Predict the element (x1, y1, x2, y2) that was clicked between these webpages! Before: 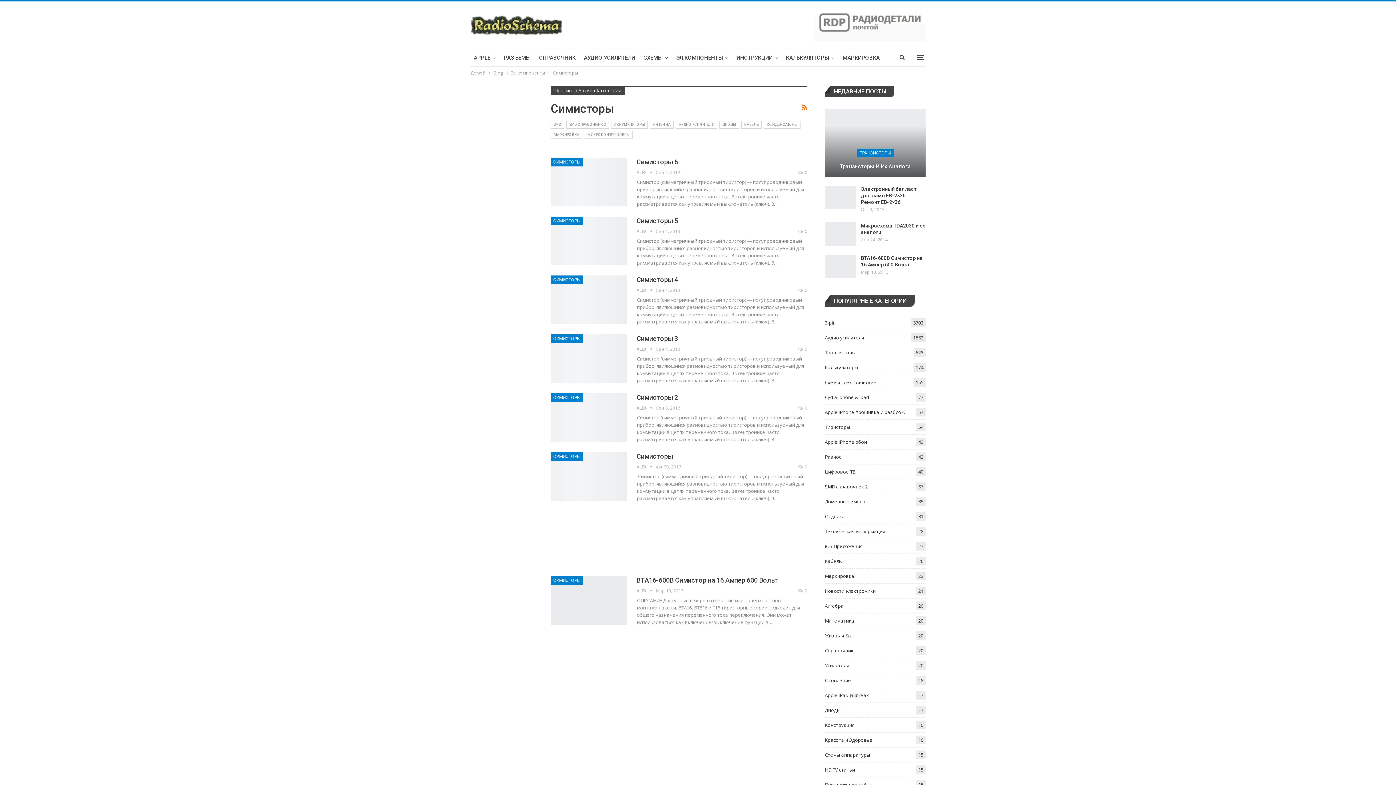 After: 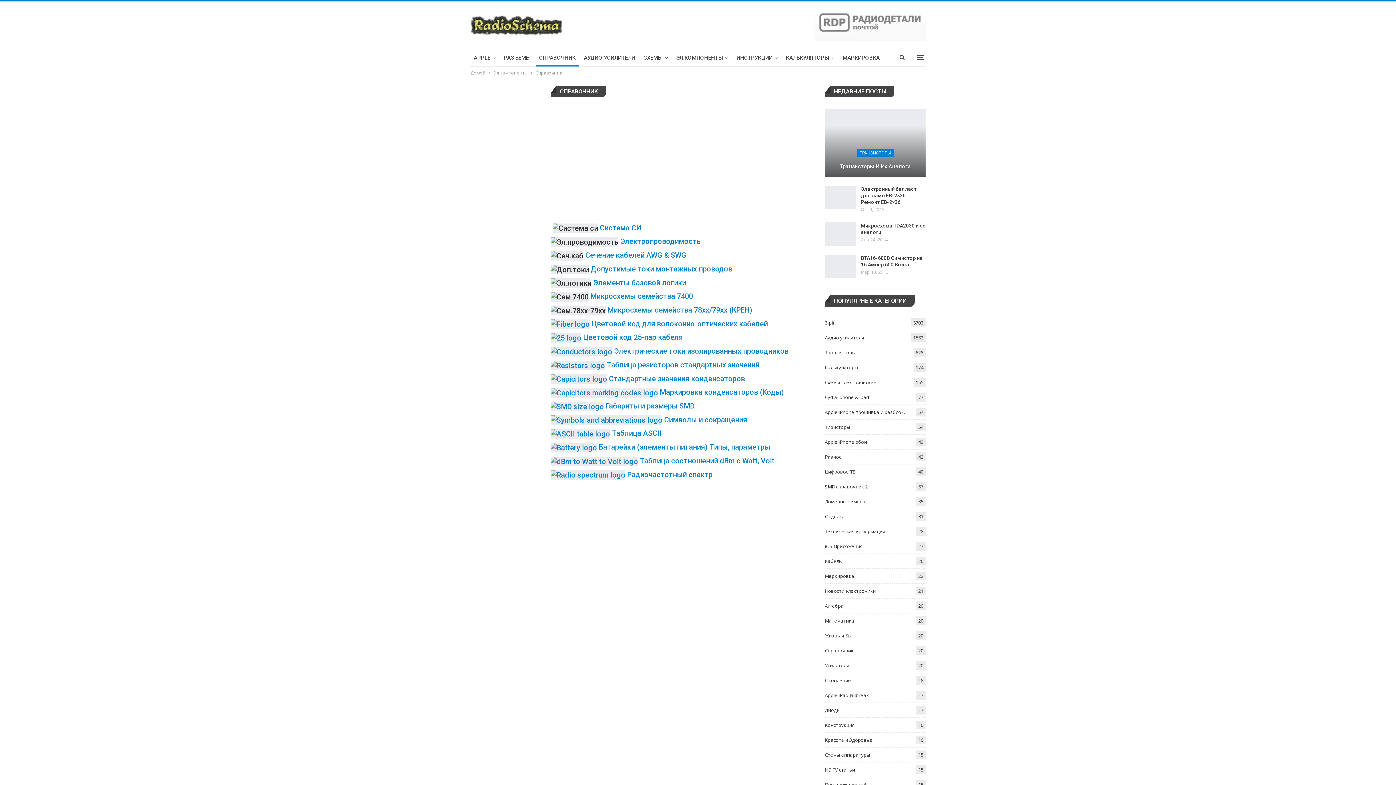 Action: label: СПРАВОЧНИК bbox: (536, 49, 578, 66)